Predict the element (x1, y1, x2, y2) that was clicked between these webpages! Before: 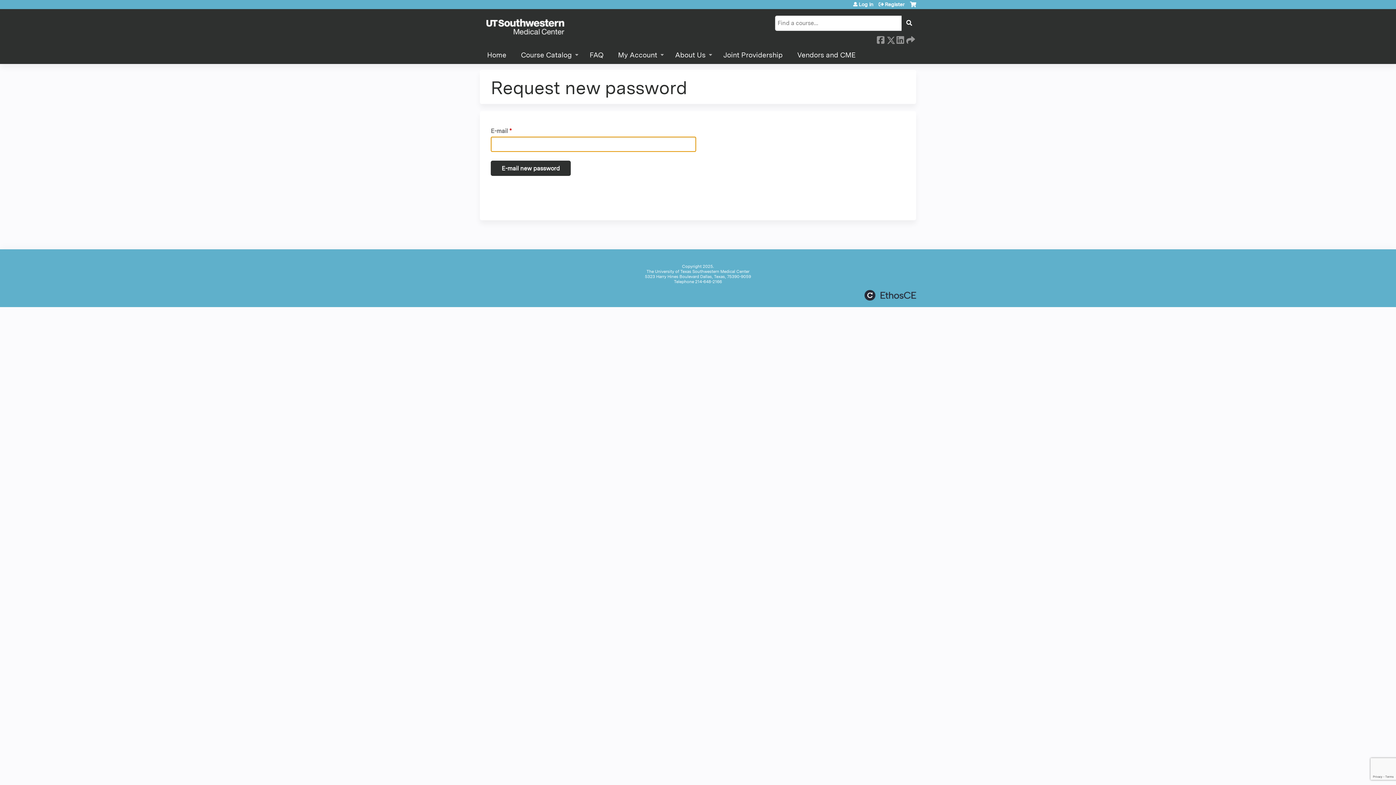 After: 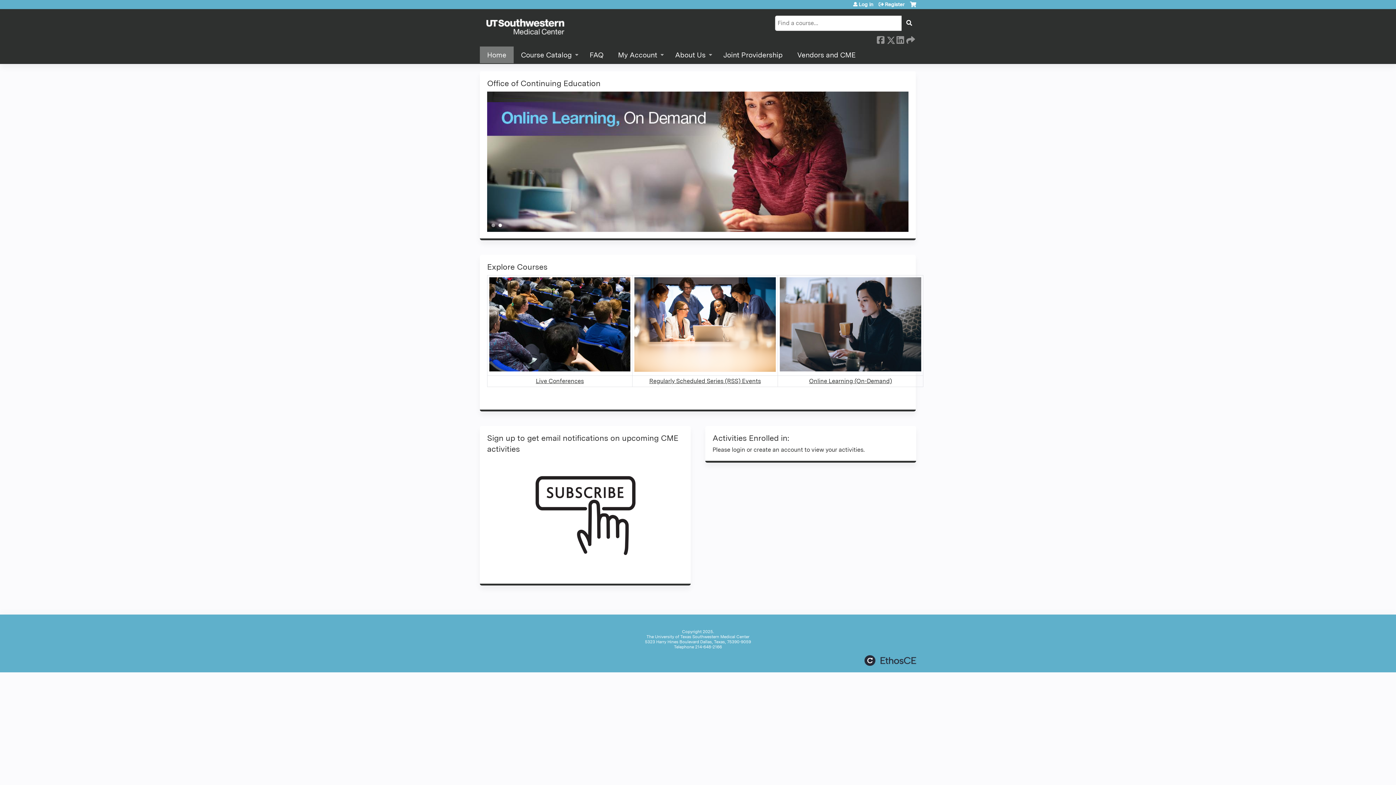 Action: bbox: (480, 9, 570, 45)